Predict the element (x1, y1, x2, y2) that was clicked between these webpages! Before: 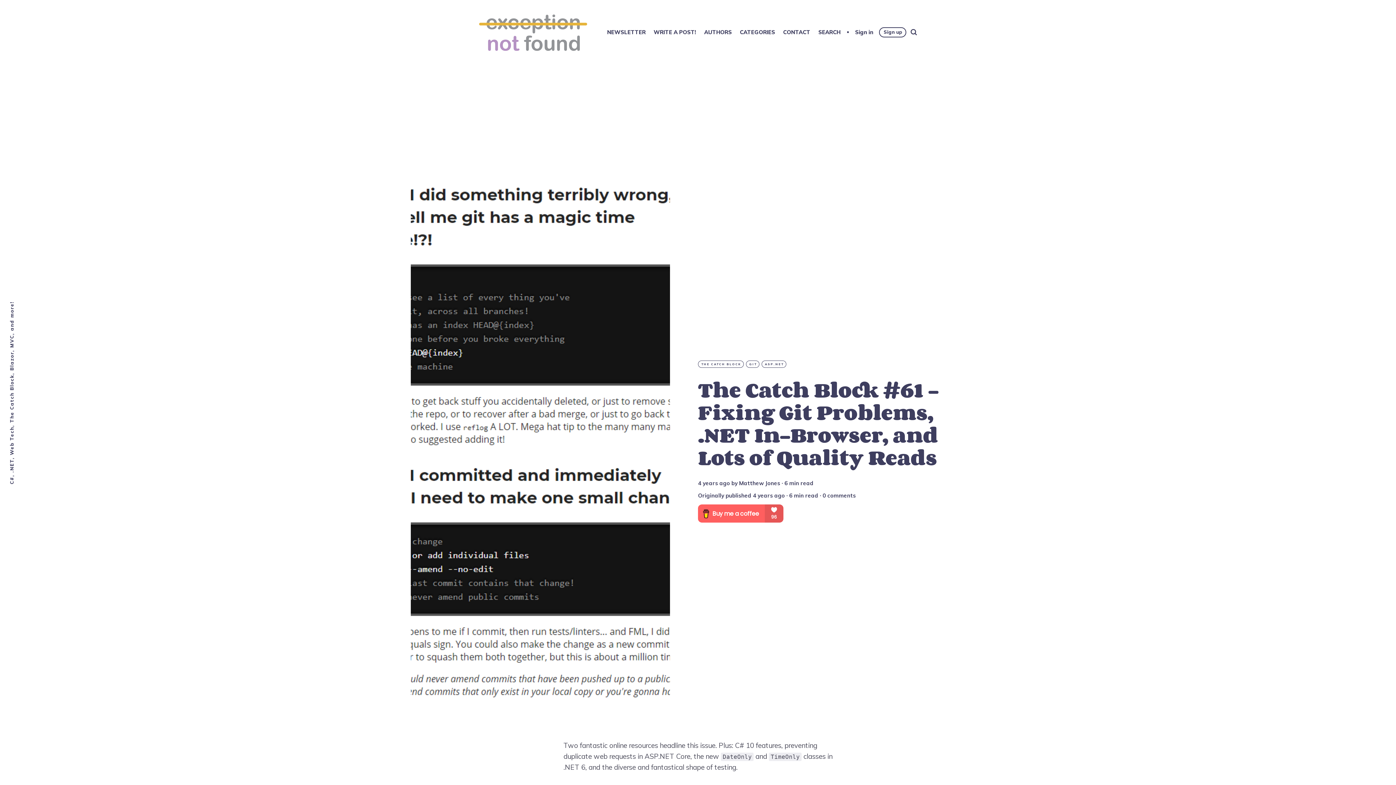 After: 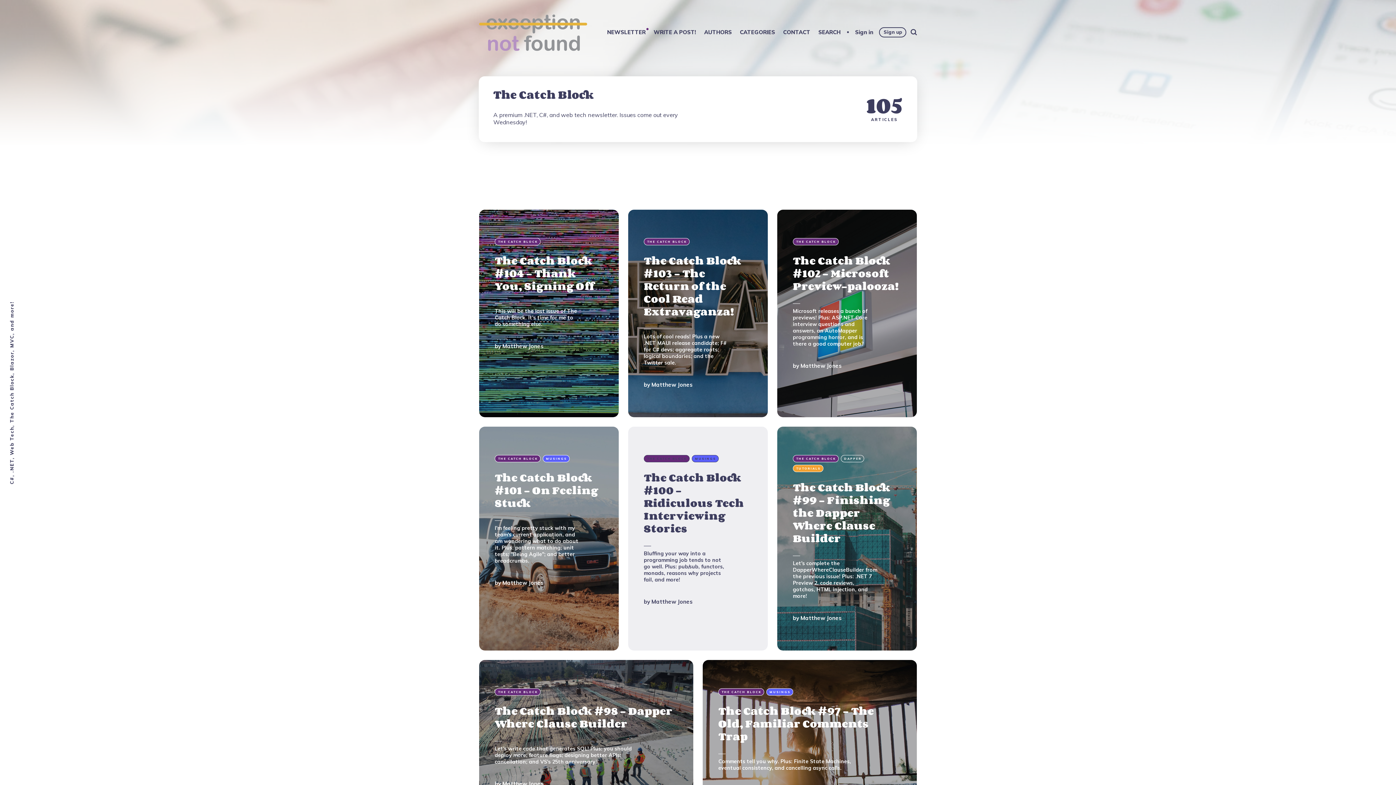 Action: label: THE CATCH BLOCK bbox: (698, 360, 744, 367)